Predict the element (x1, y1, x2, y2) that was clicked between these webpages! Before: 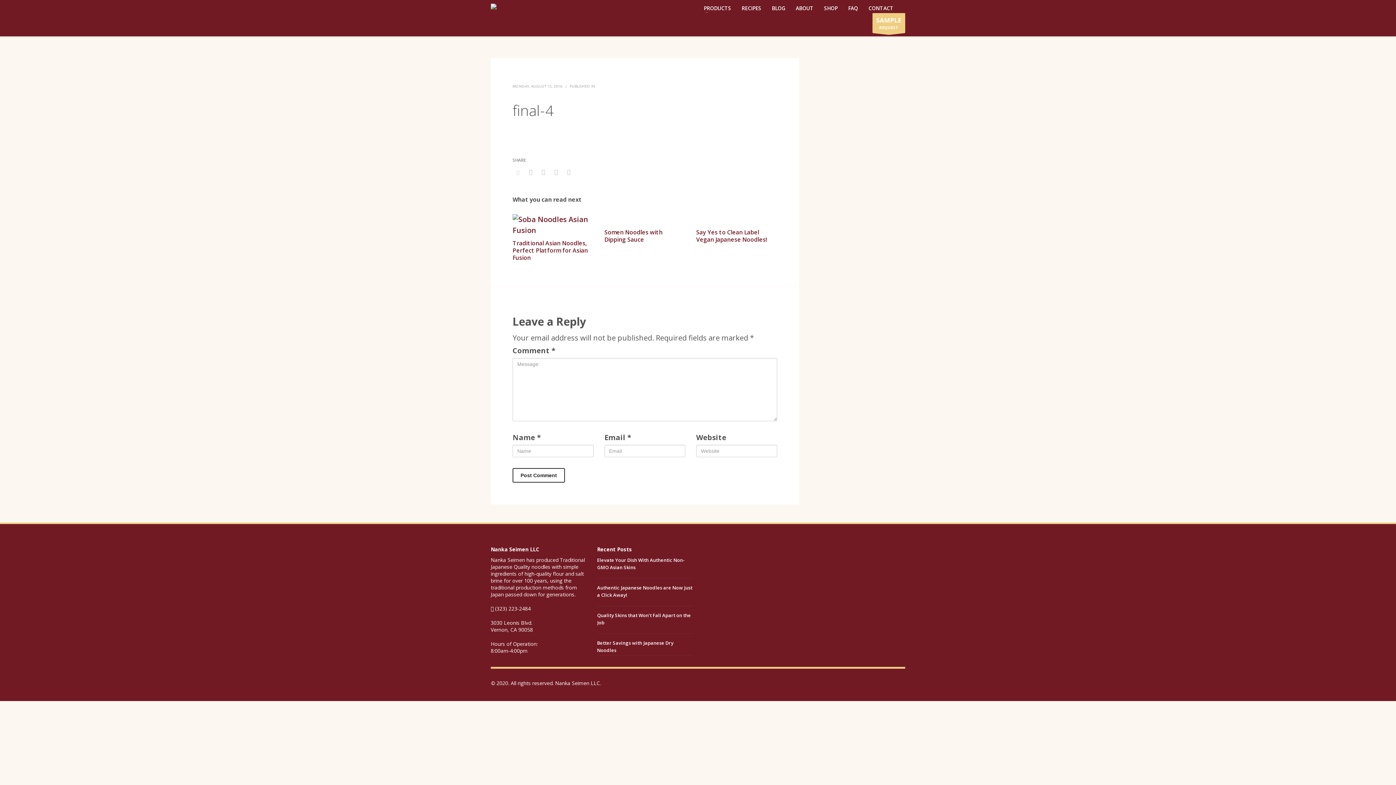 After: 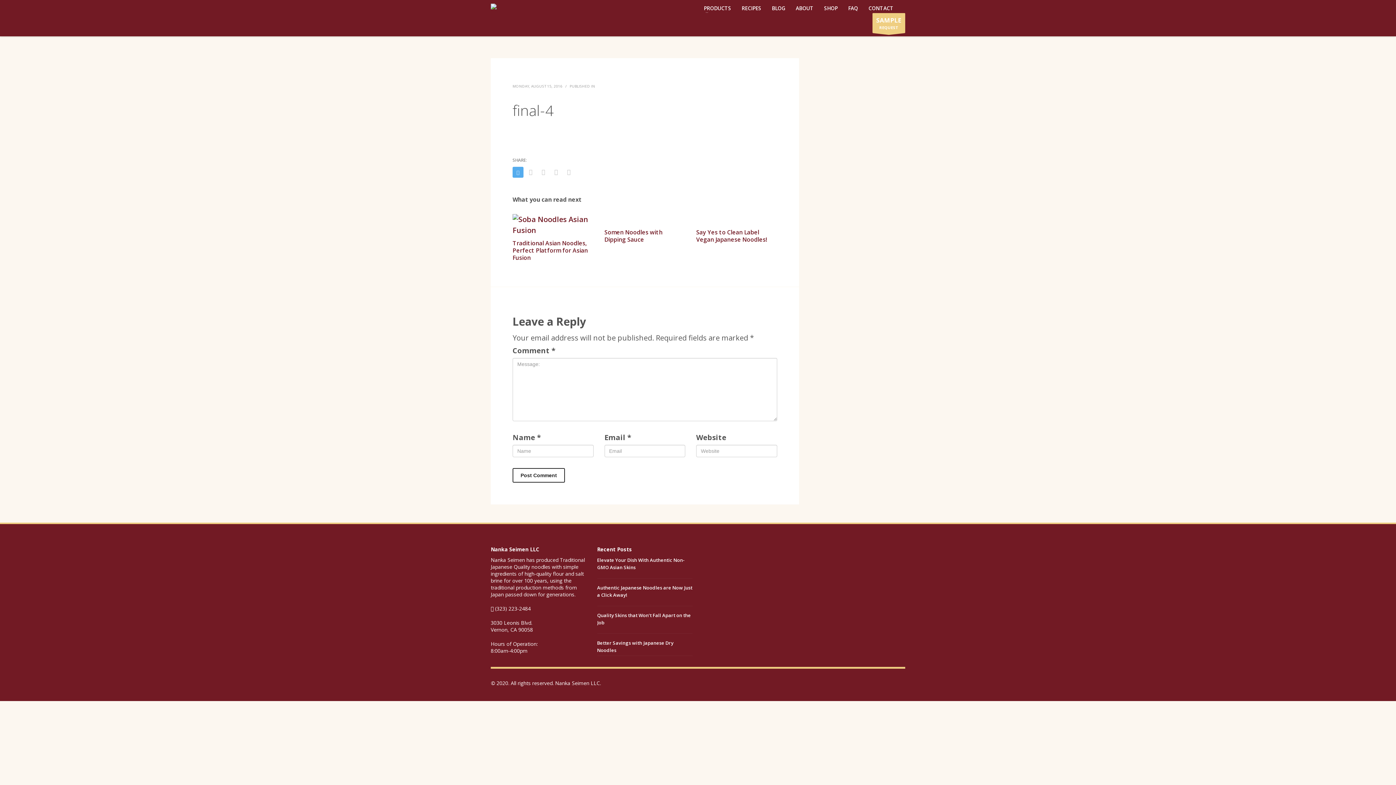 Action: bbox: (512, 166, 523, 177)